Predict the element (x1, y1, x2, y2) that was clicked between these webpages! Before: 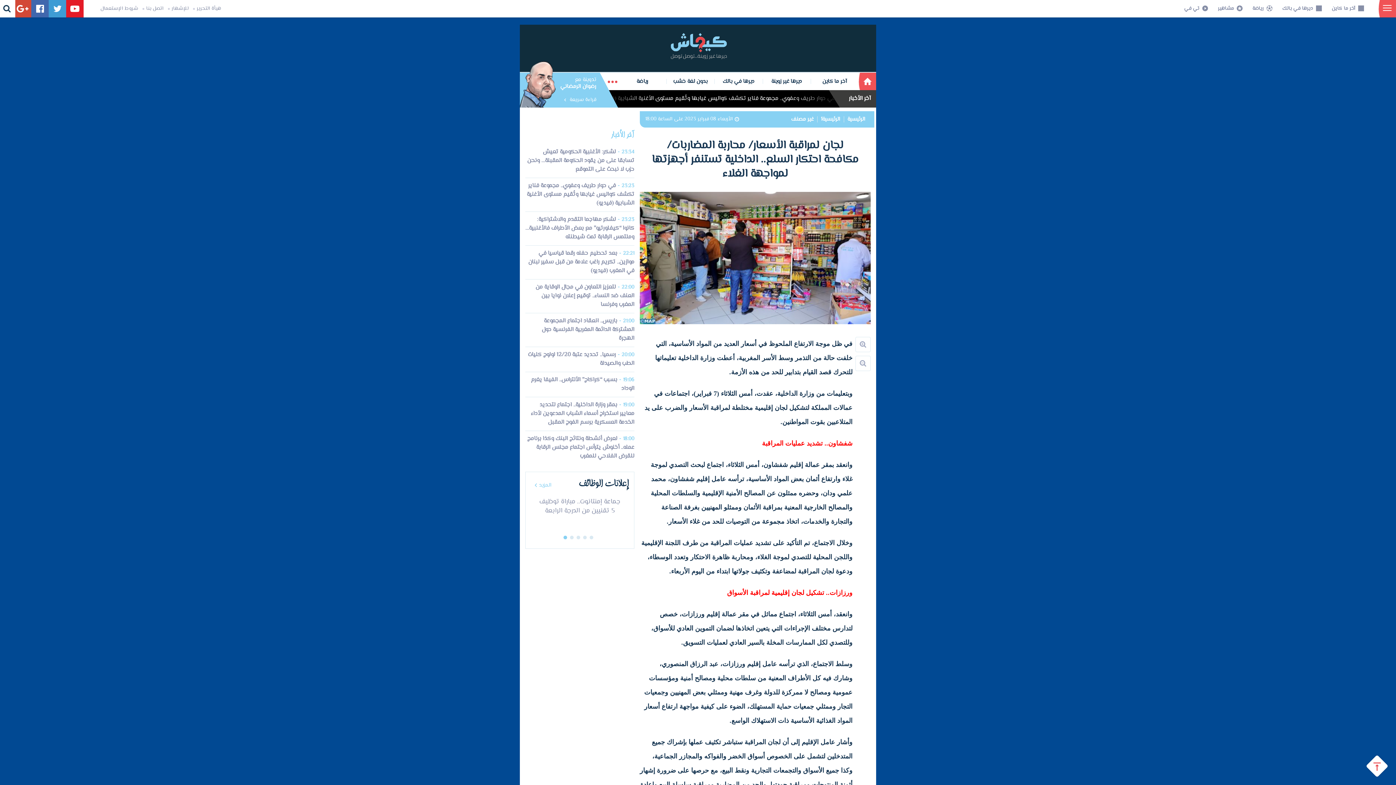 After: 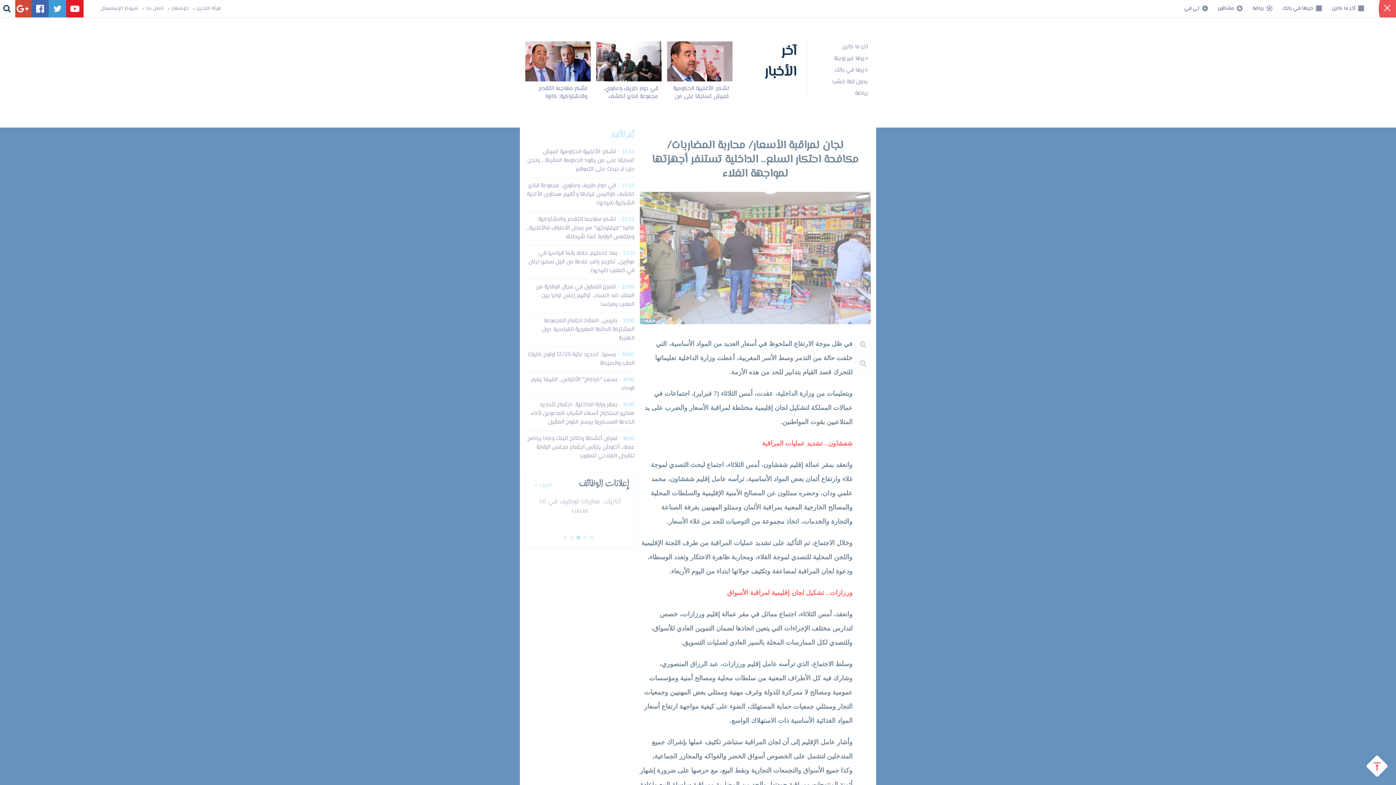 Action: bbox: (1378, 0, 1396, 17)